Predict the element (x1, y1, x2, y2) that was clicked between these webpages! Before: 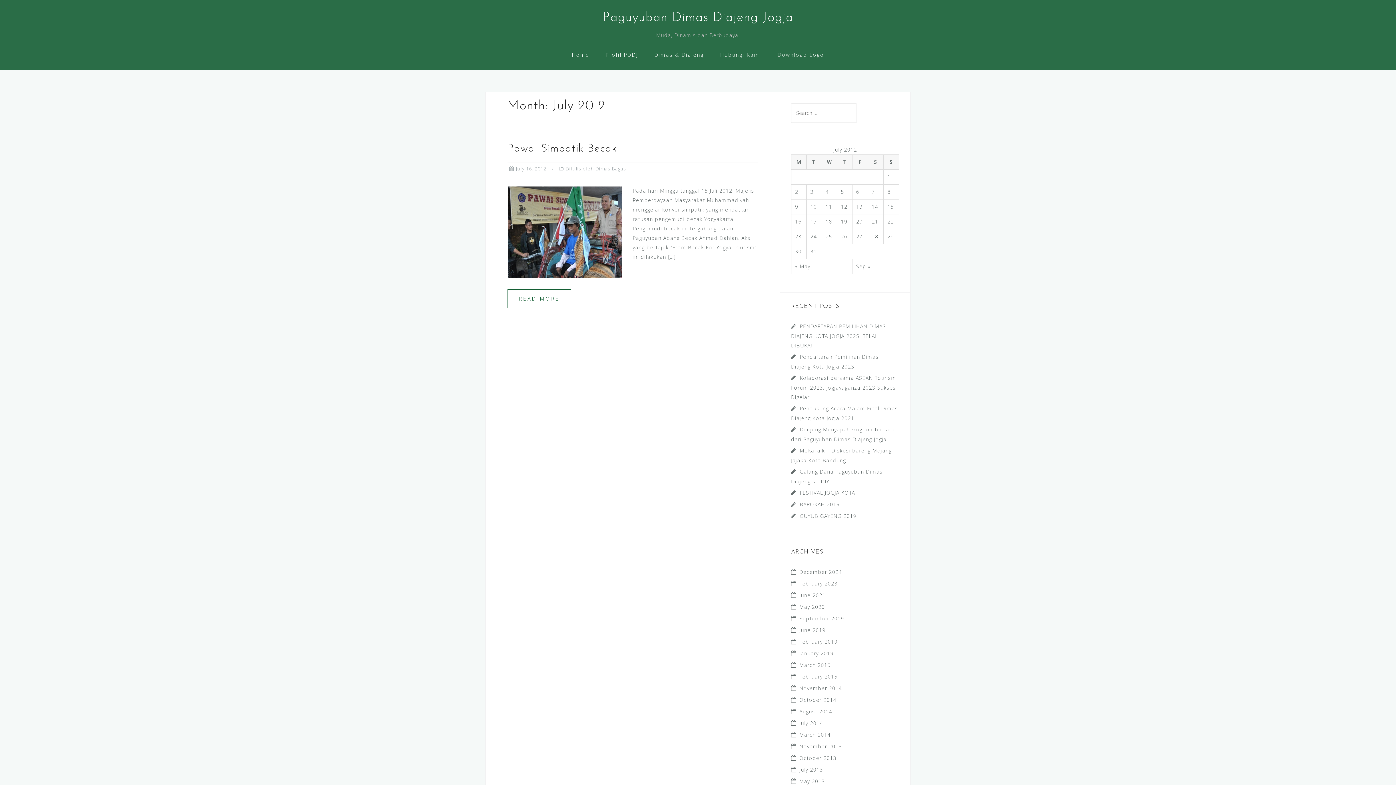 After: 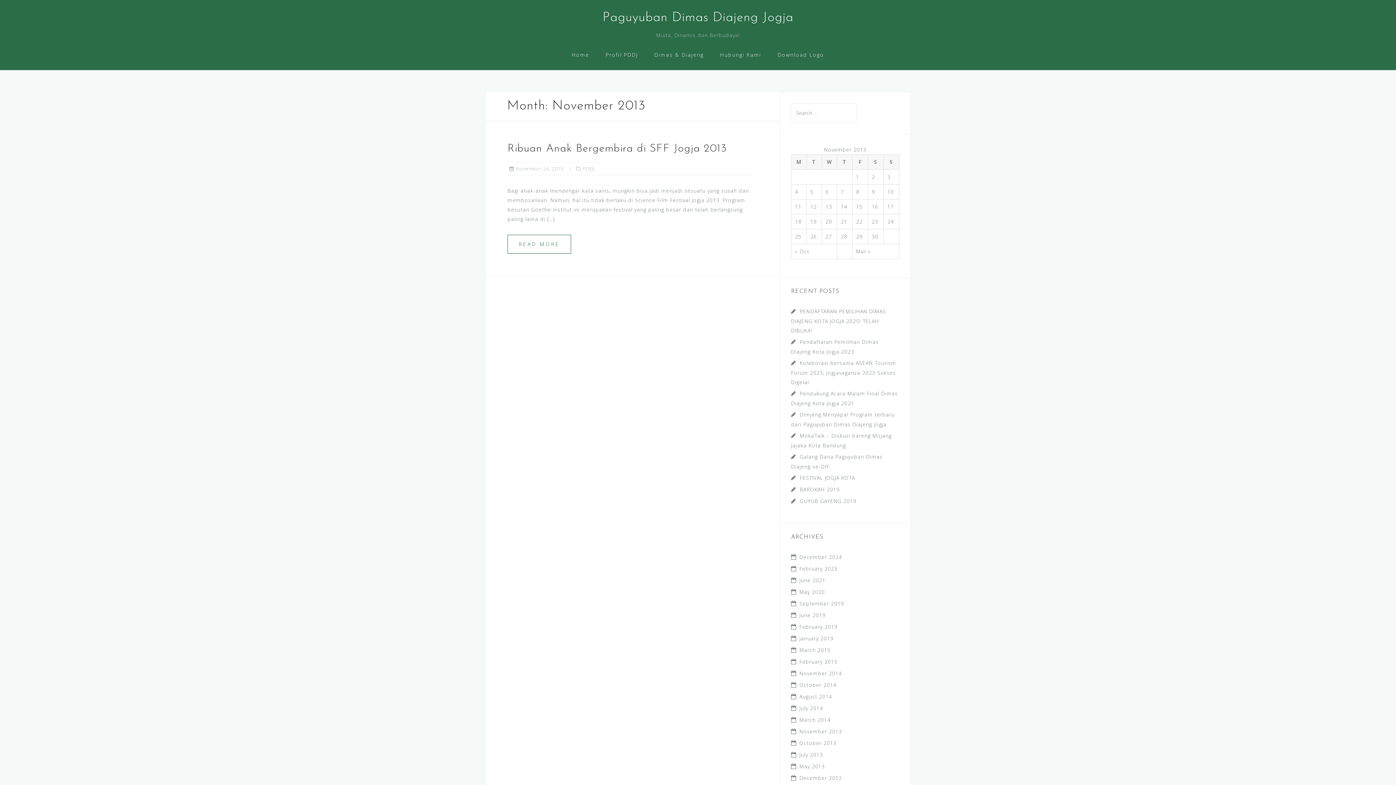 Action: bbox: (799, 743, 842, 750) label: November 2013